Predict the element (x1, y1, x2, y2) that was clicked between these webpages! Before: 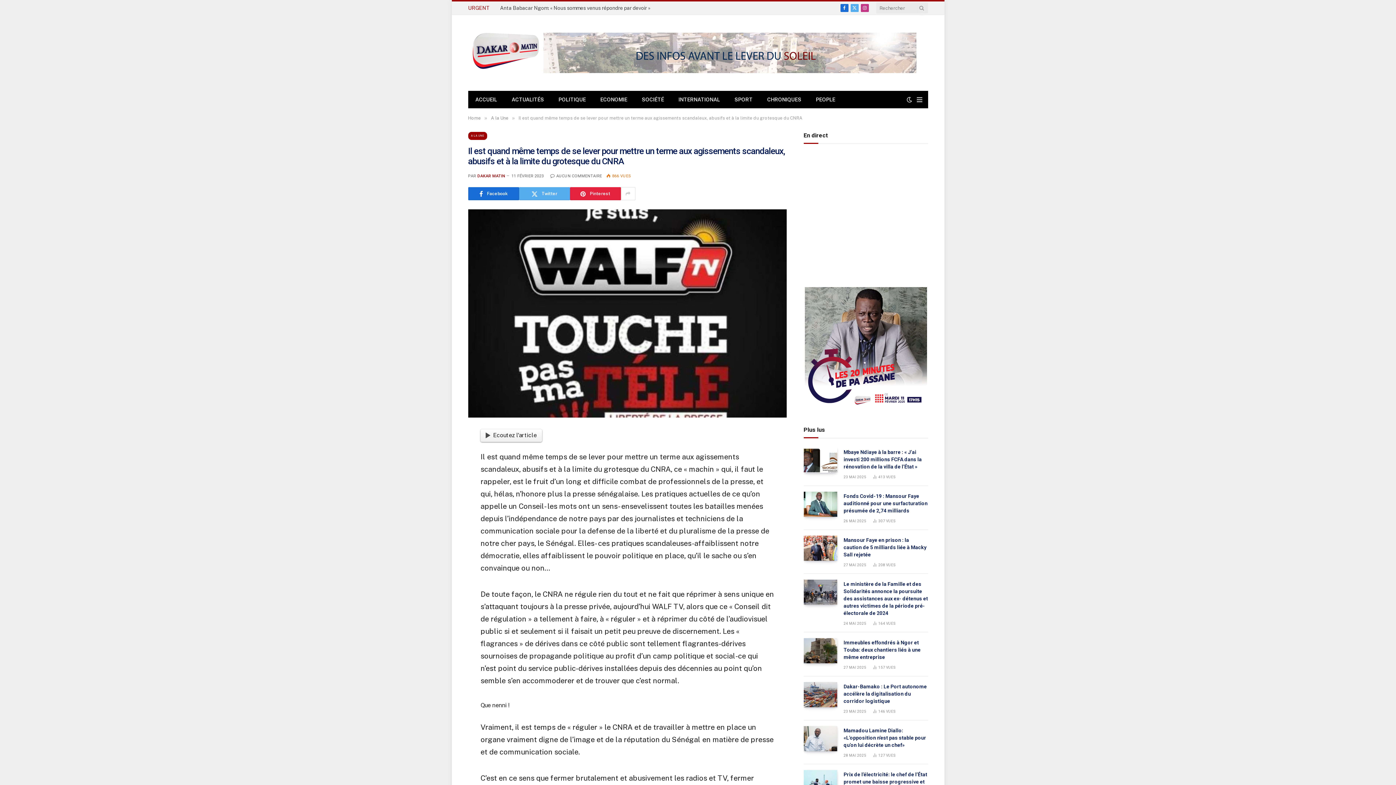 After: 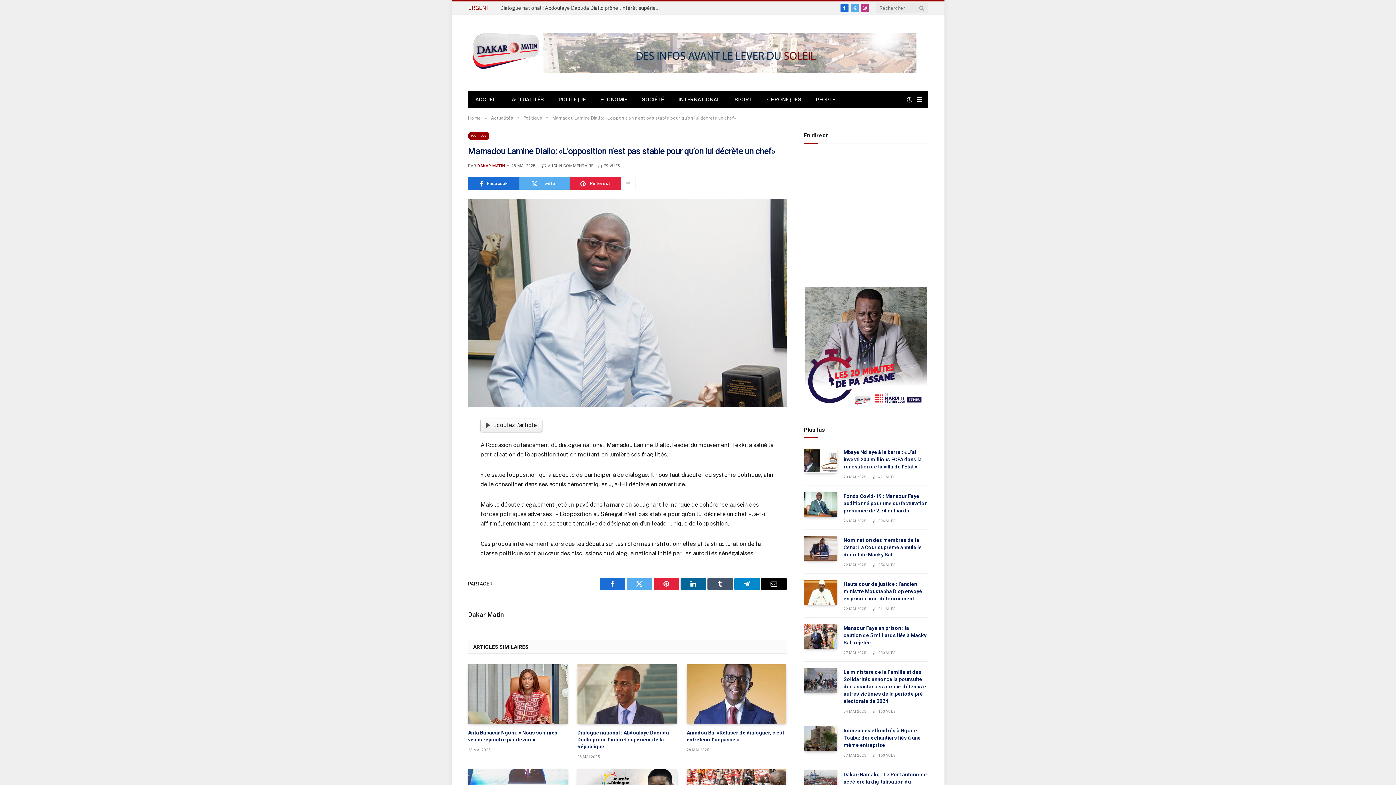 Action: bbox: (803, 726, 837, 751)